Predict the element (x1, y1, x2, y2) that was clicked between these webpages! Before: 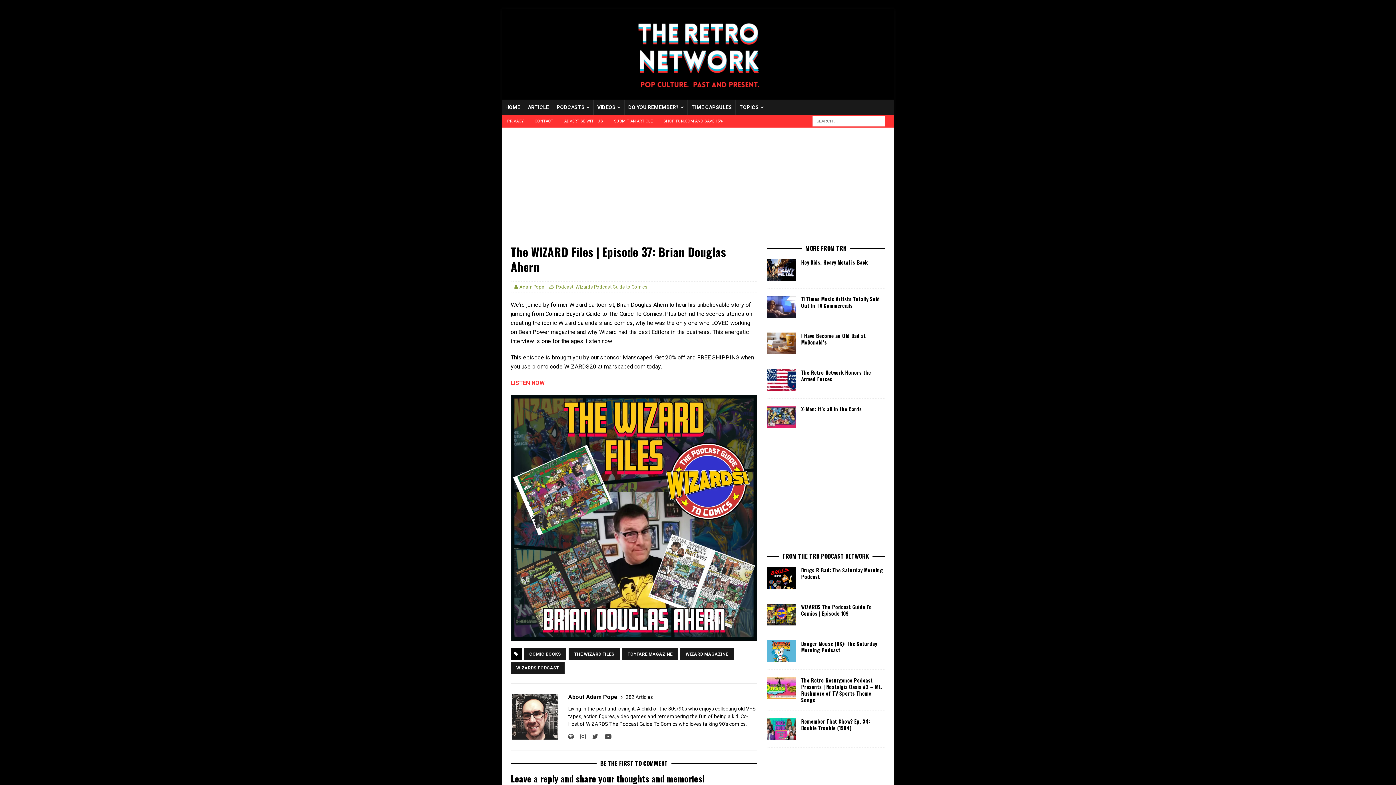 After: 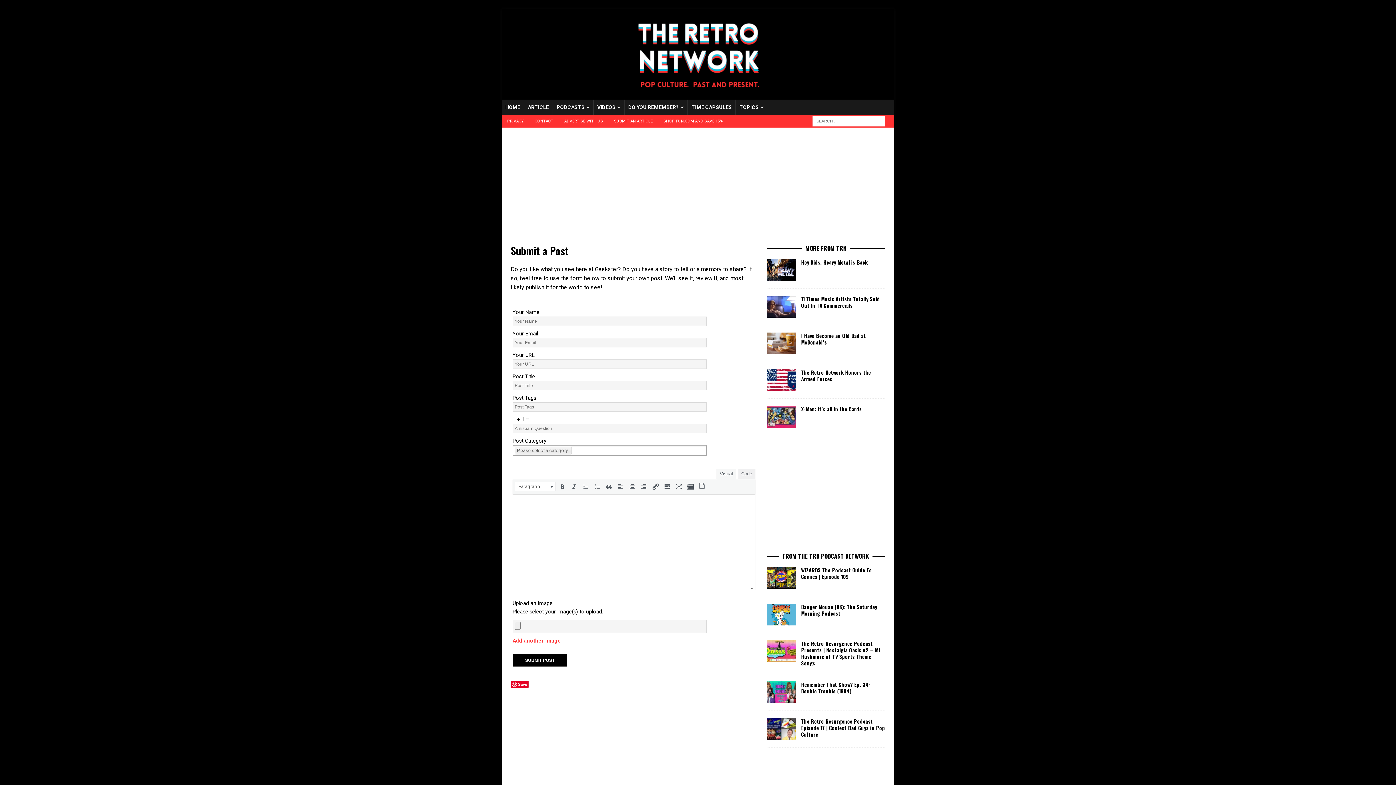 Action: bbox: (608, 114, 658, 127) label: SUBMIT AN ARTICLE